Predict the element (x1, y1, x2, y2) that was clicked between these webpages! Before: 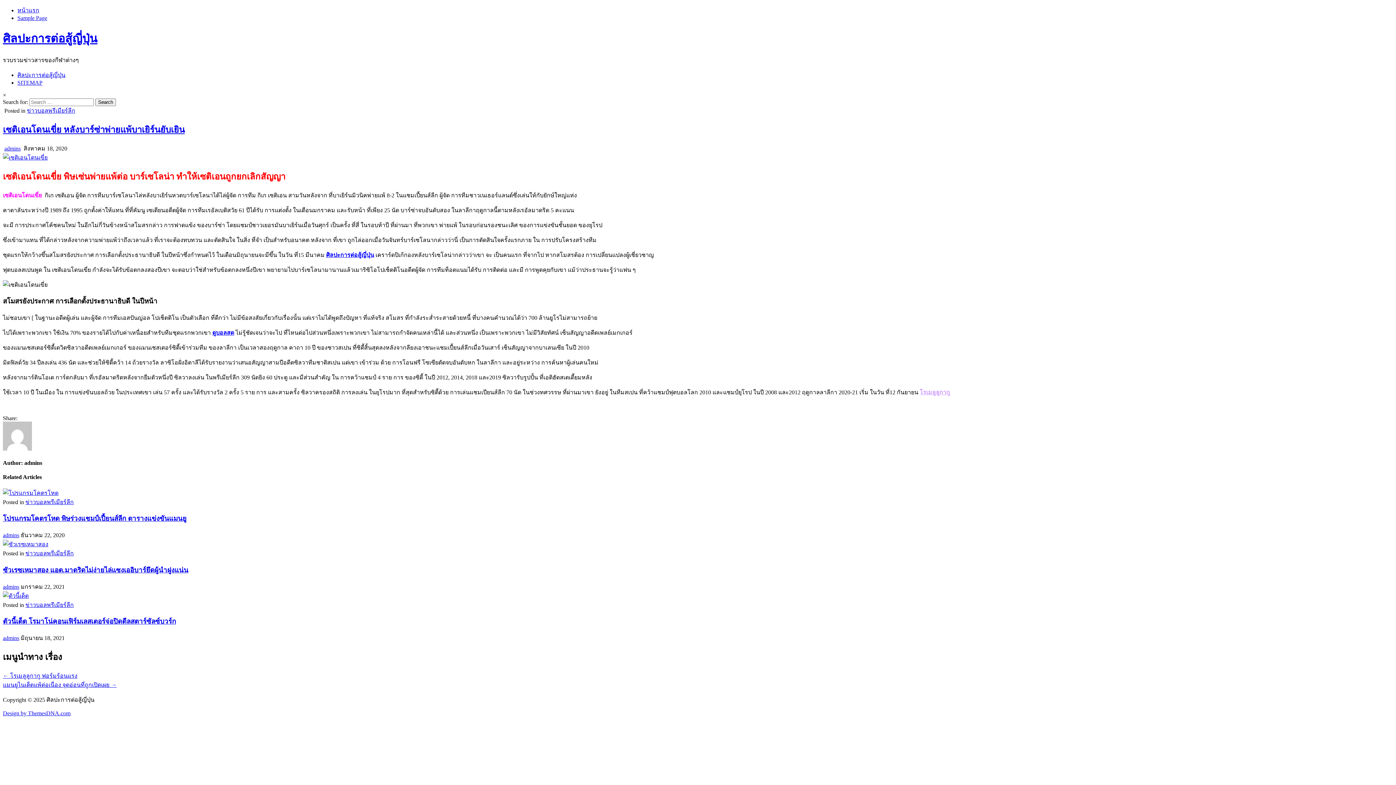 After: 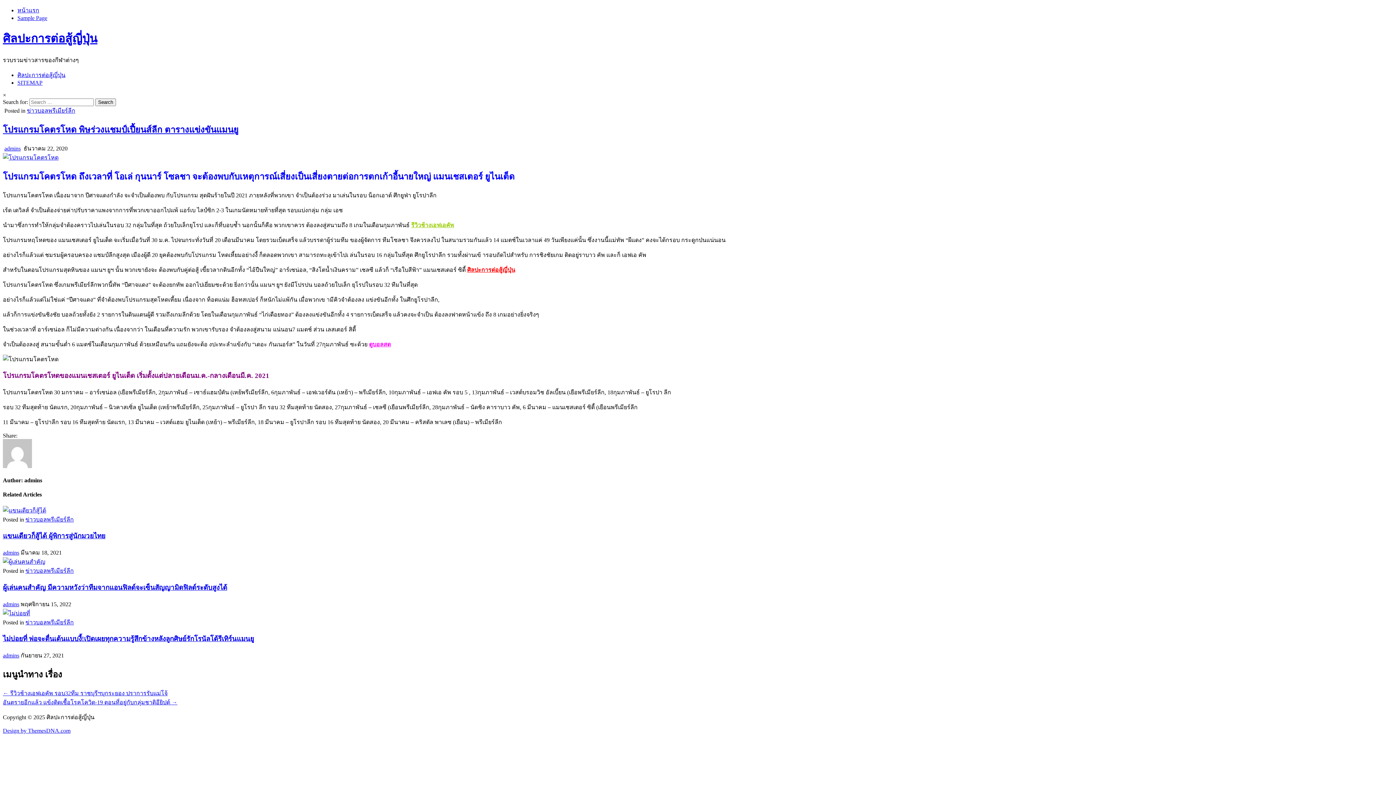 Action: bbox: (2, 490, 58, 496)